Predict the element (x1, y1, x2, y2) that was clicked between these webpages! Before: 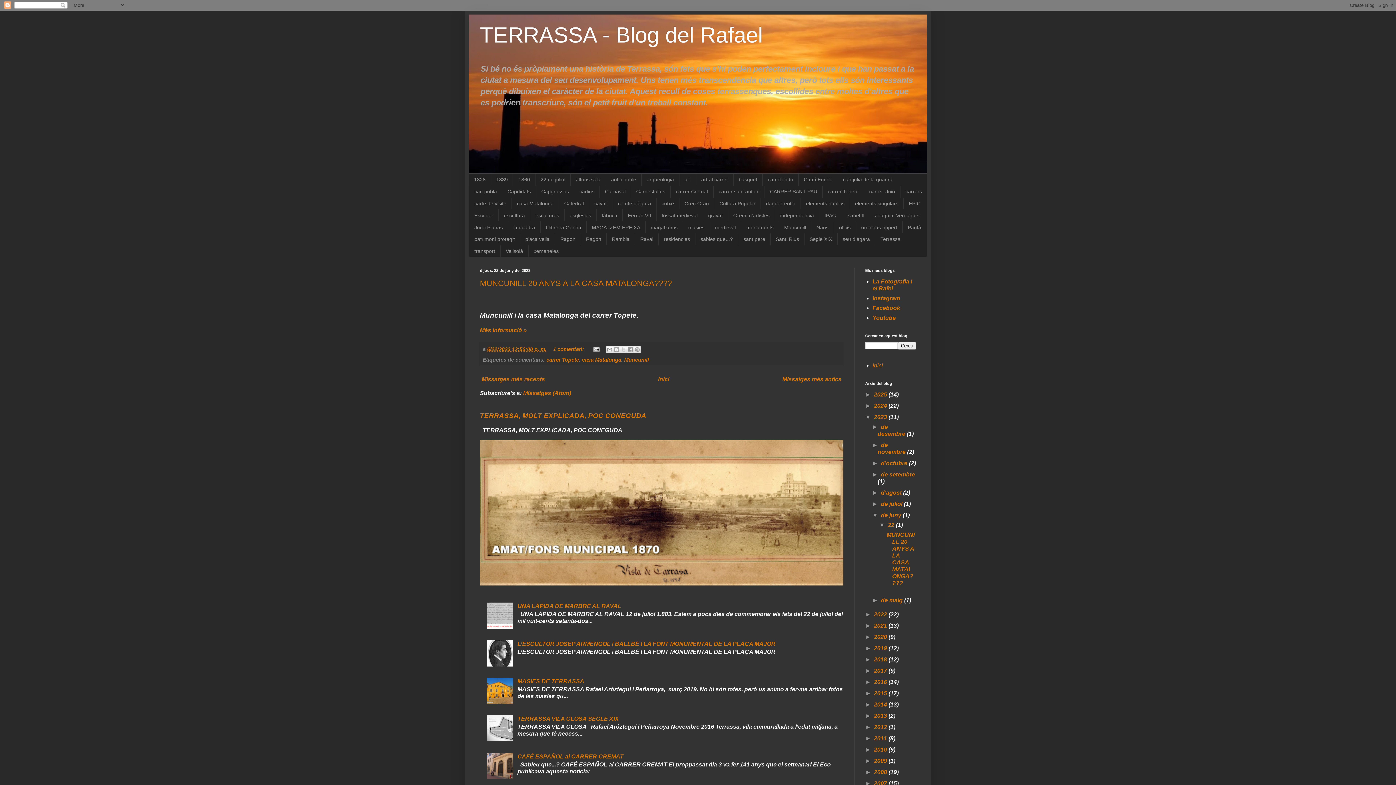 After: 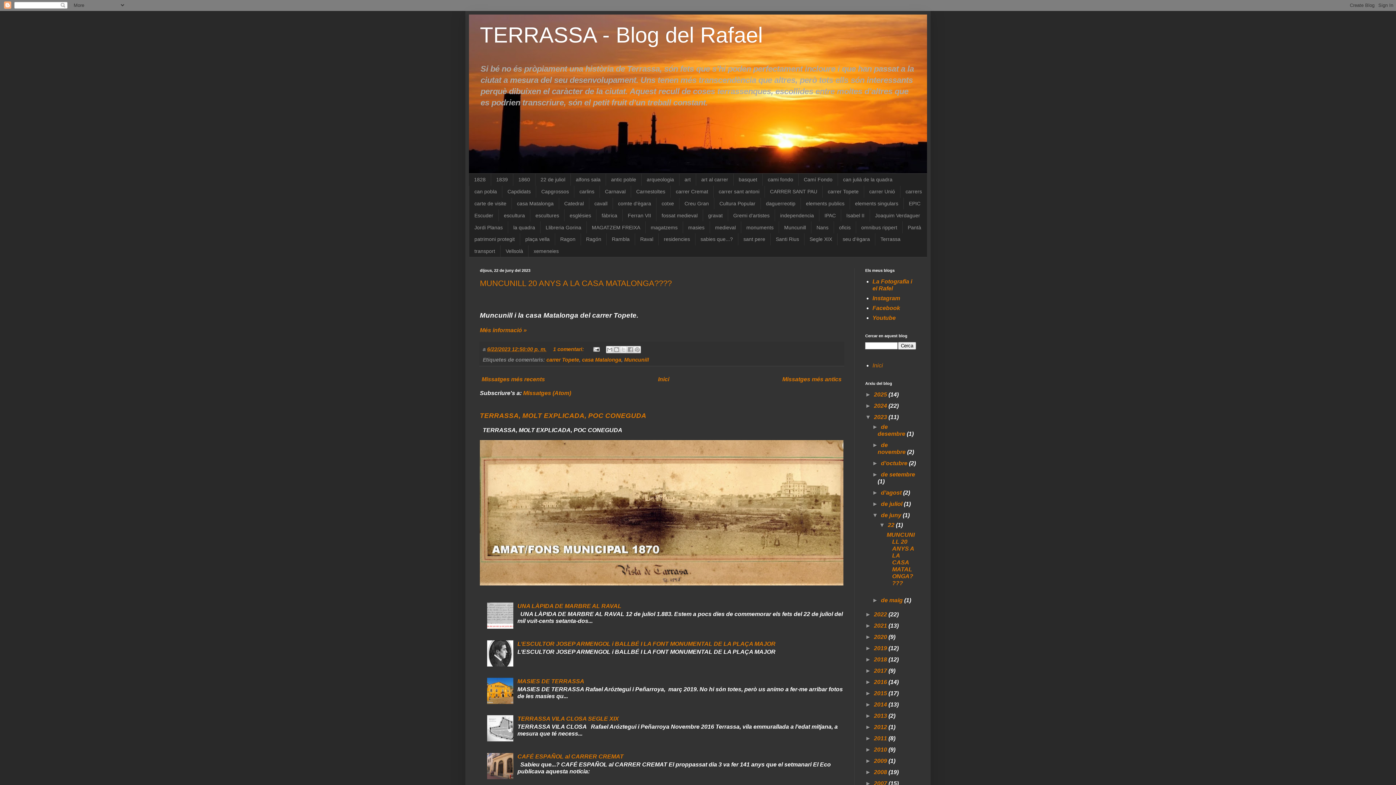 Action: bbox: (888, 522, 896, 528) label: 22 